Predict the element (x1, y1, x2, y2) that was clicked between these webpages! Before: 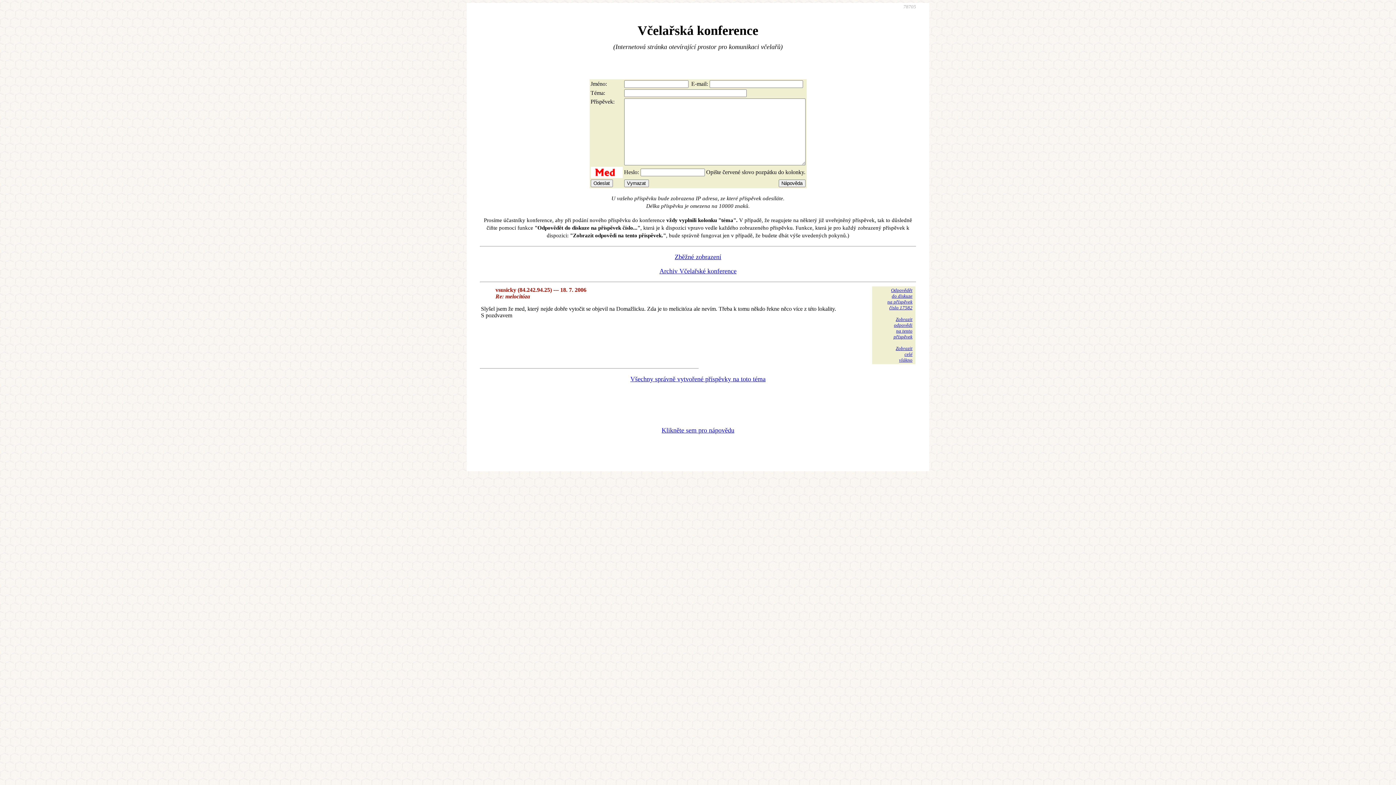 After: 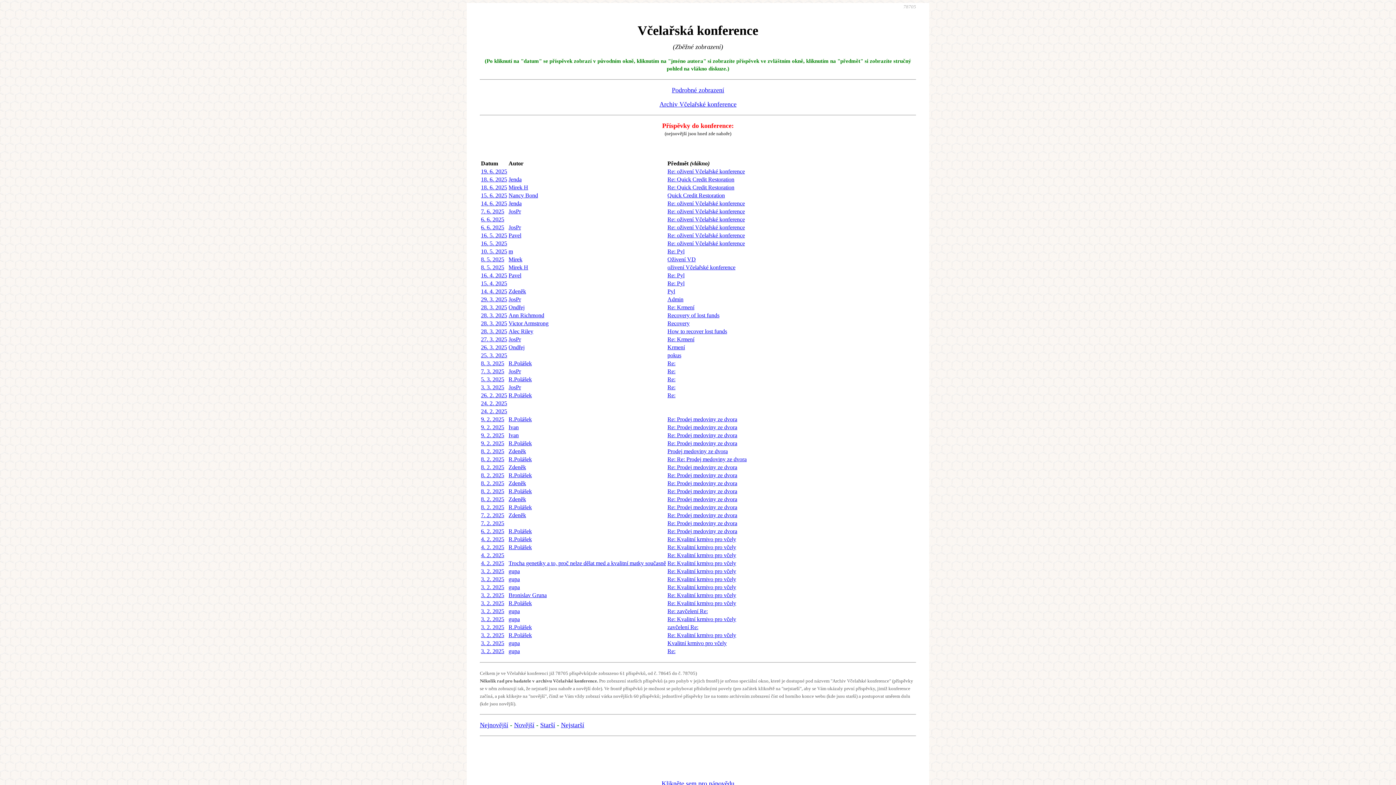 Action: label: Zběžné zobrazení bbox: (674, 253, 721, 260)